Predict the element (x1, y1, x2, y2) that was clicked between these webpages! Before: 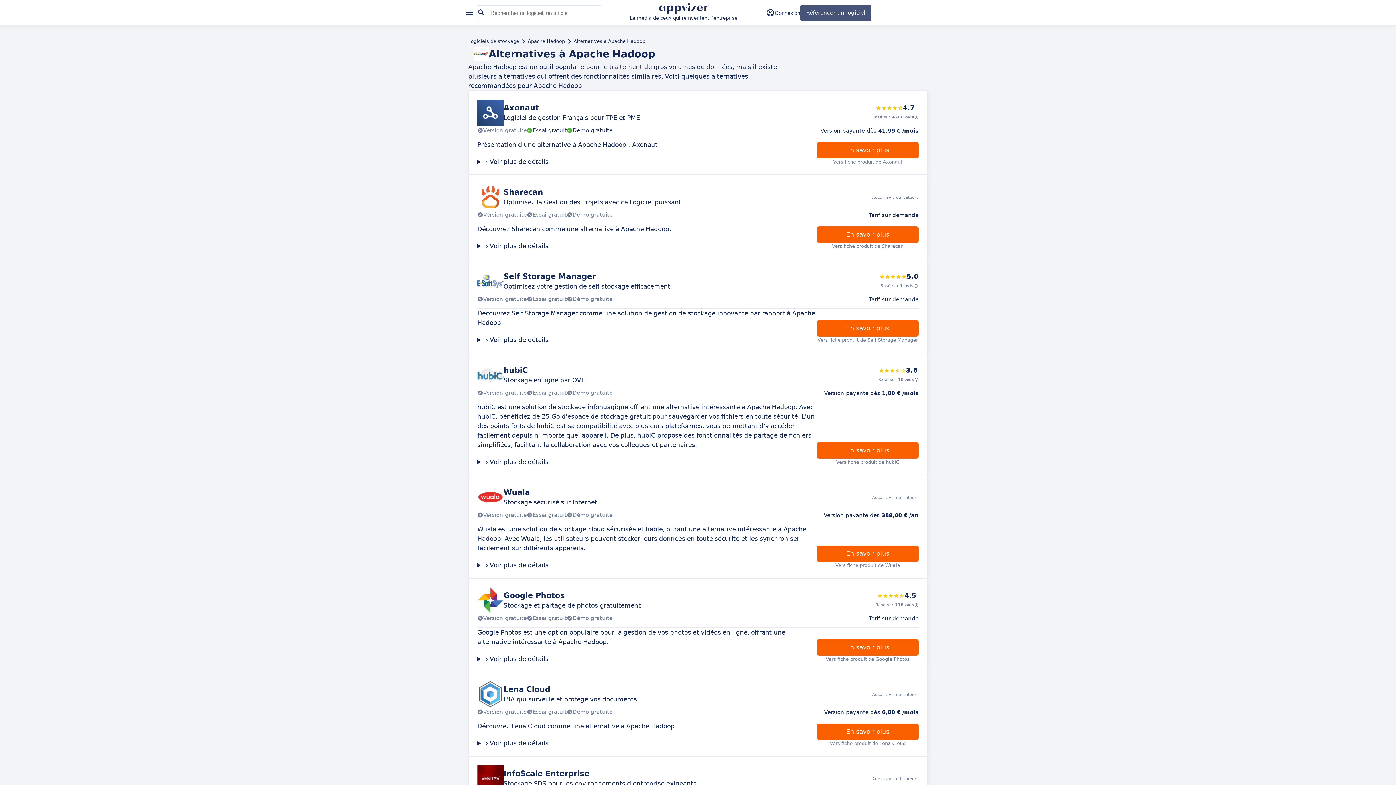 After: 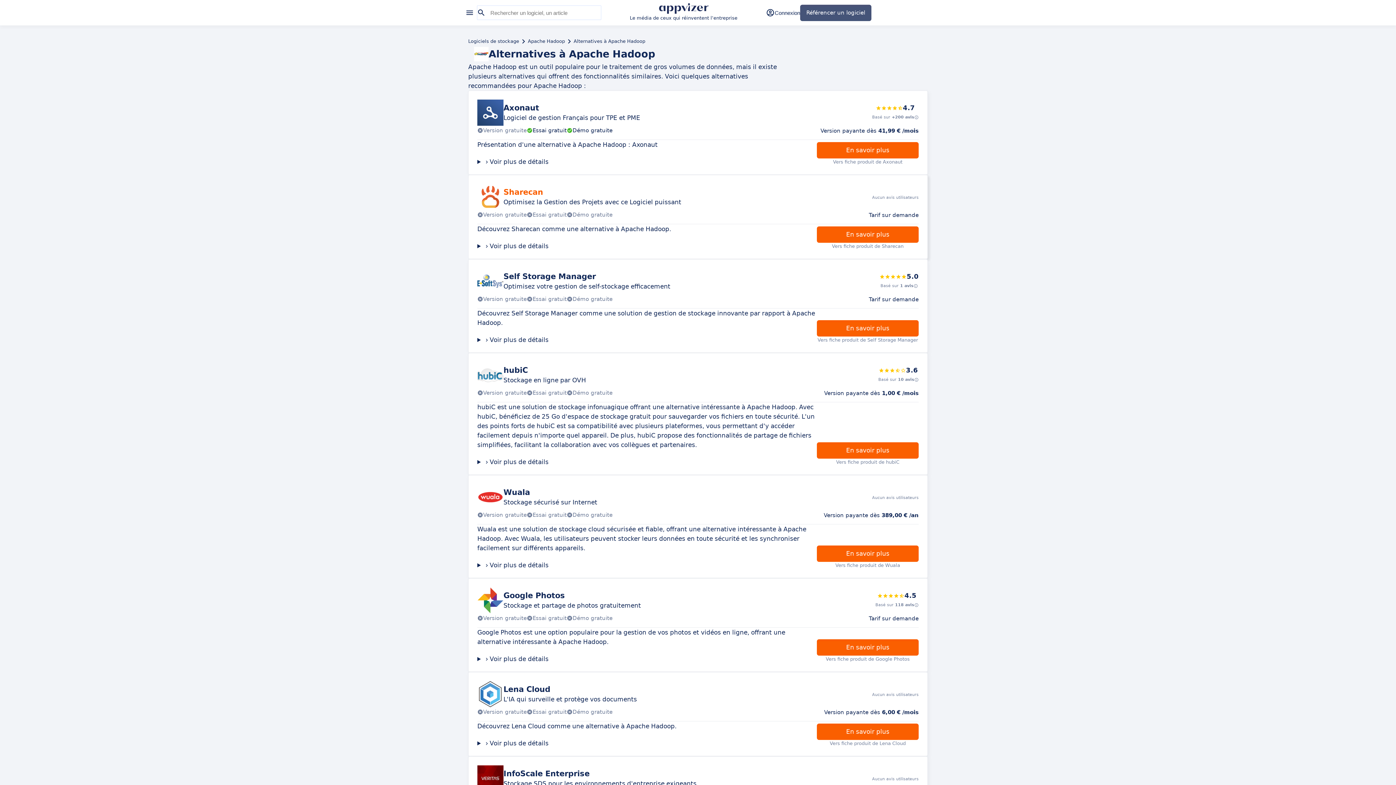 Action: label: Sharecan

Optimisez la Gestion des Projets avec ce Logiciel puissant

Aucun avis utilisateurs
Version gratuite
Essai gratuit
Démo gratuite

Tarif sur demande bbox: (477, 184, 918, 224)